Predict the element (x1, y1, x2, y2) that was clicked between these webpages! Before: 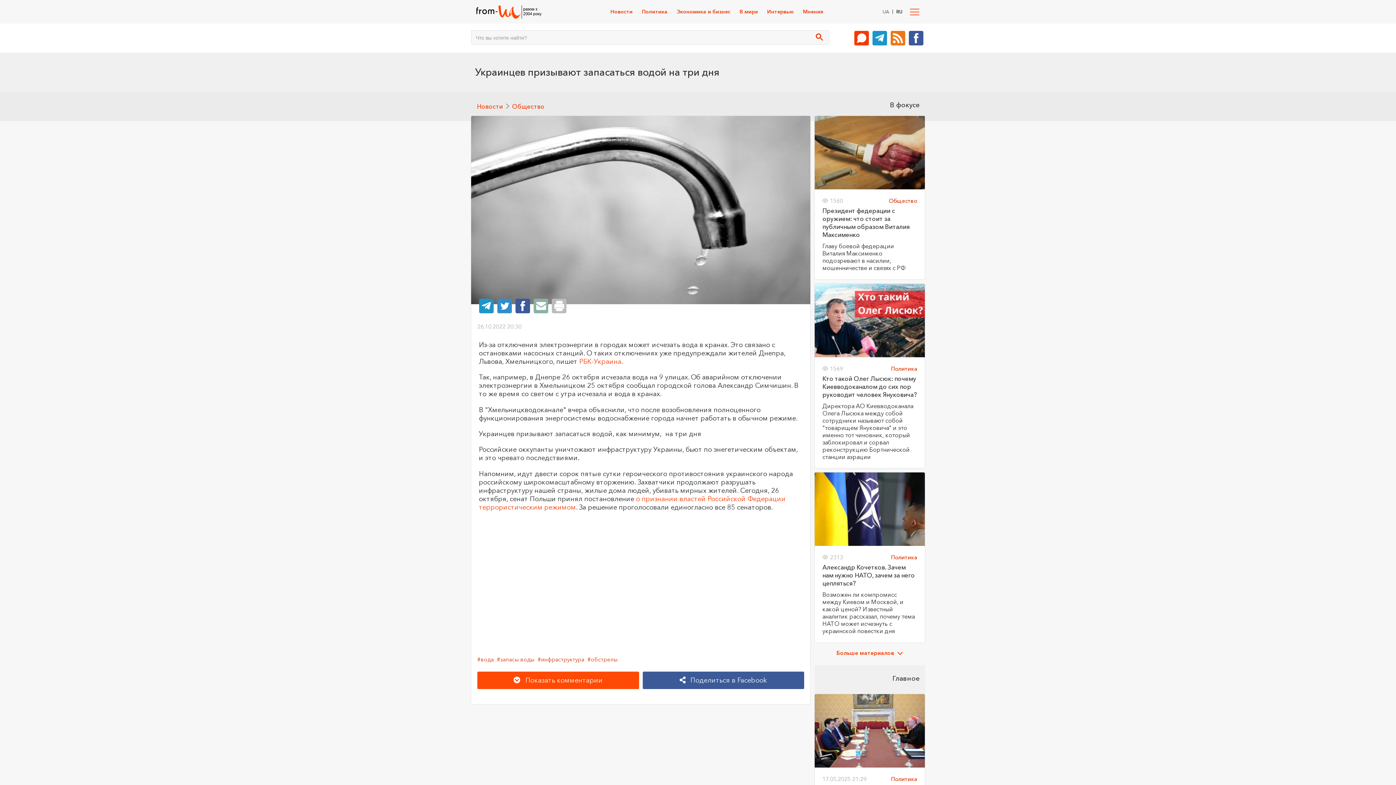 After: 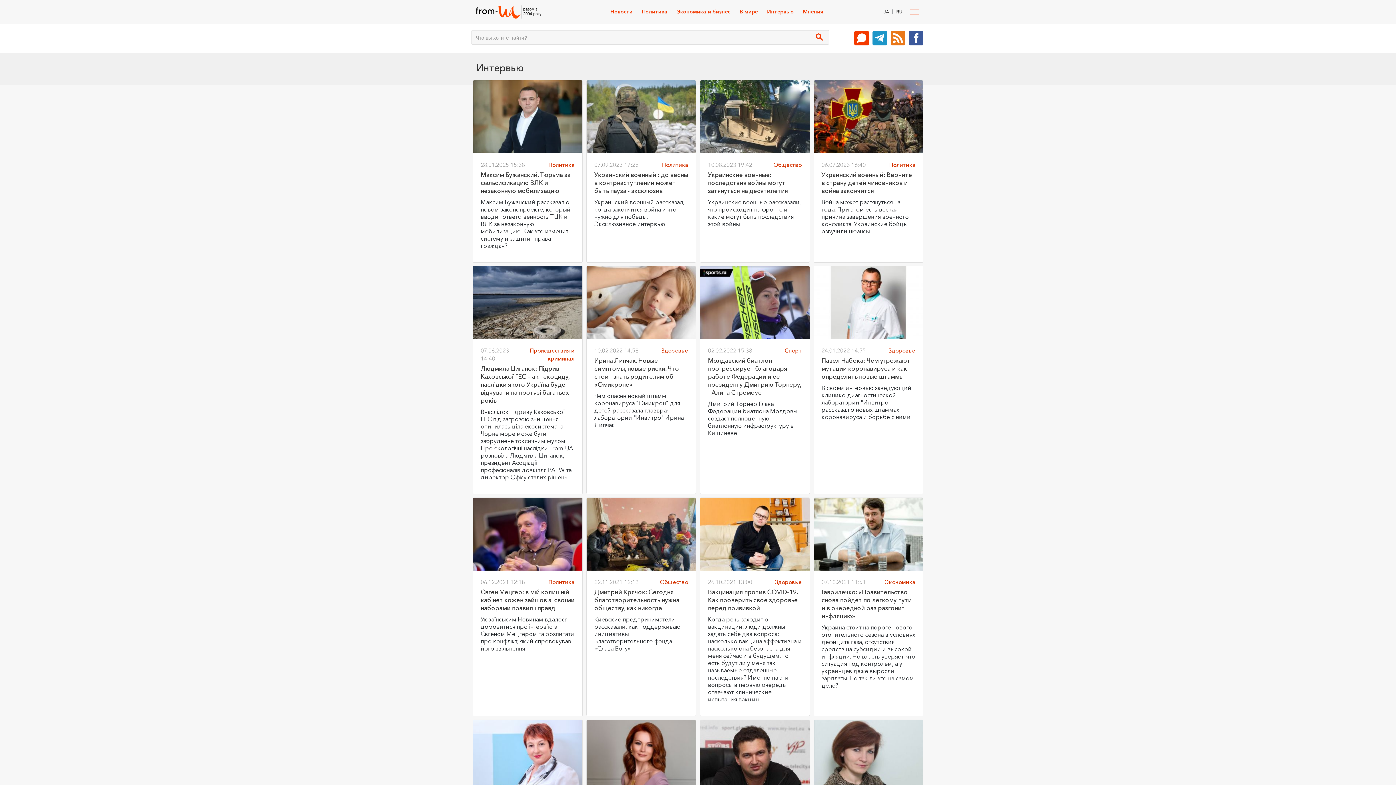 Action: label: Интервью bbox: (767, 6, 793, 17)